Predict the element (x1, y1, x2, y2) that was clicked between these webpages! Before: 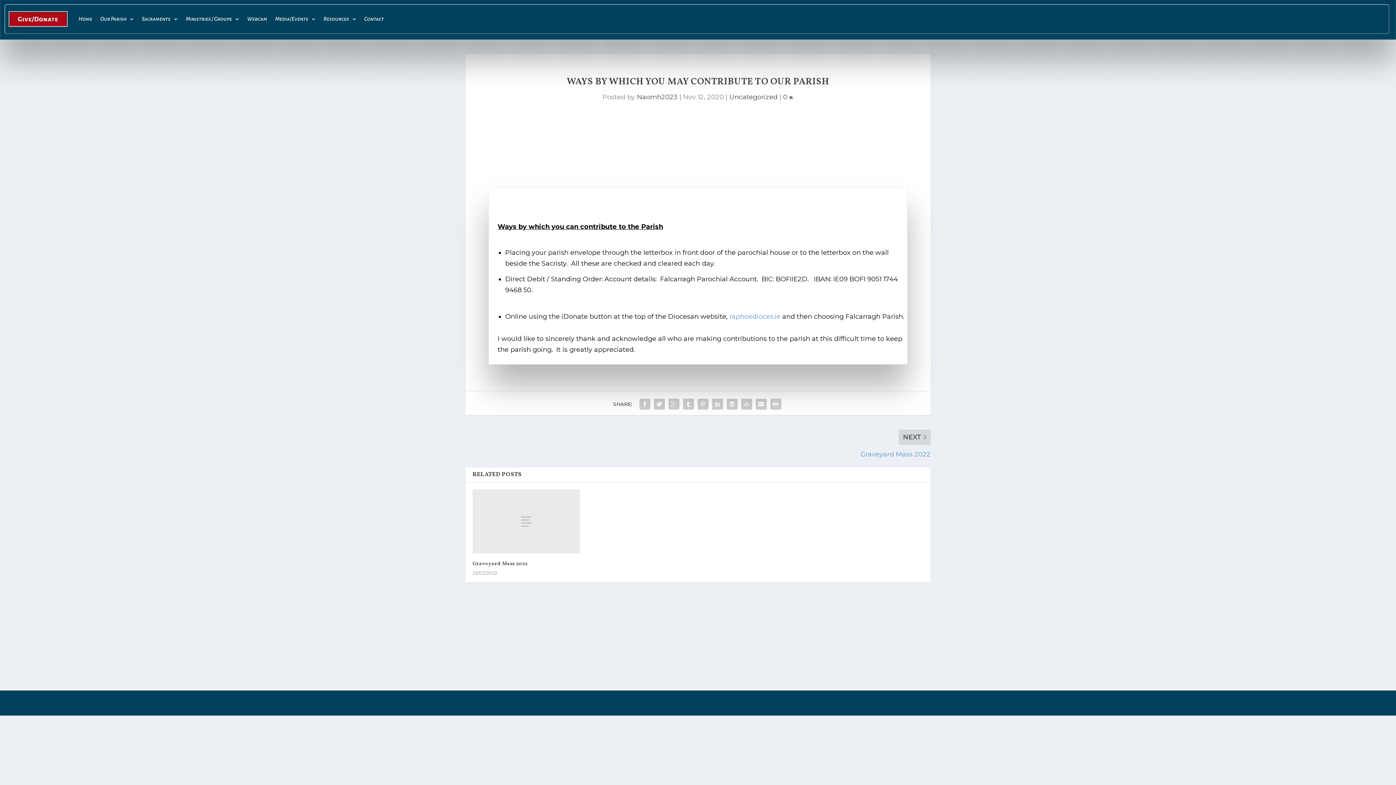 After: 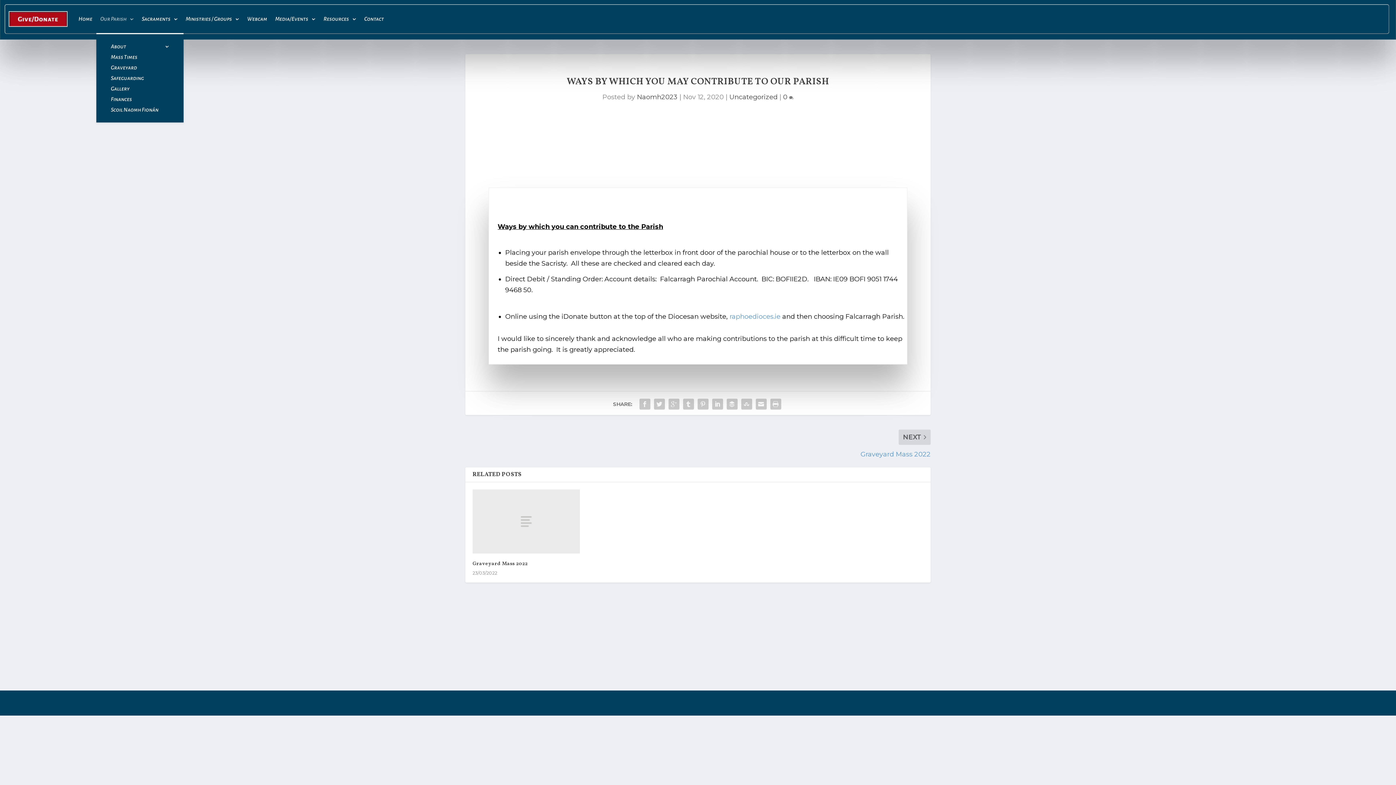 Action: label: Our Parish bbox: (100, 4, 133, 33)